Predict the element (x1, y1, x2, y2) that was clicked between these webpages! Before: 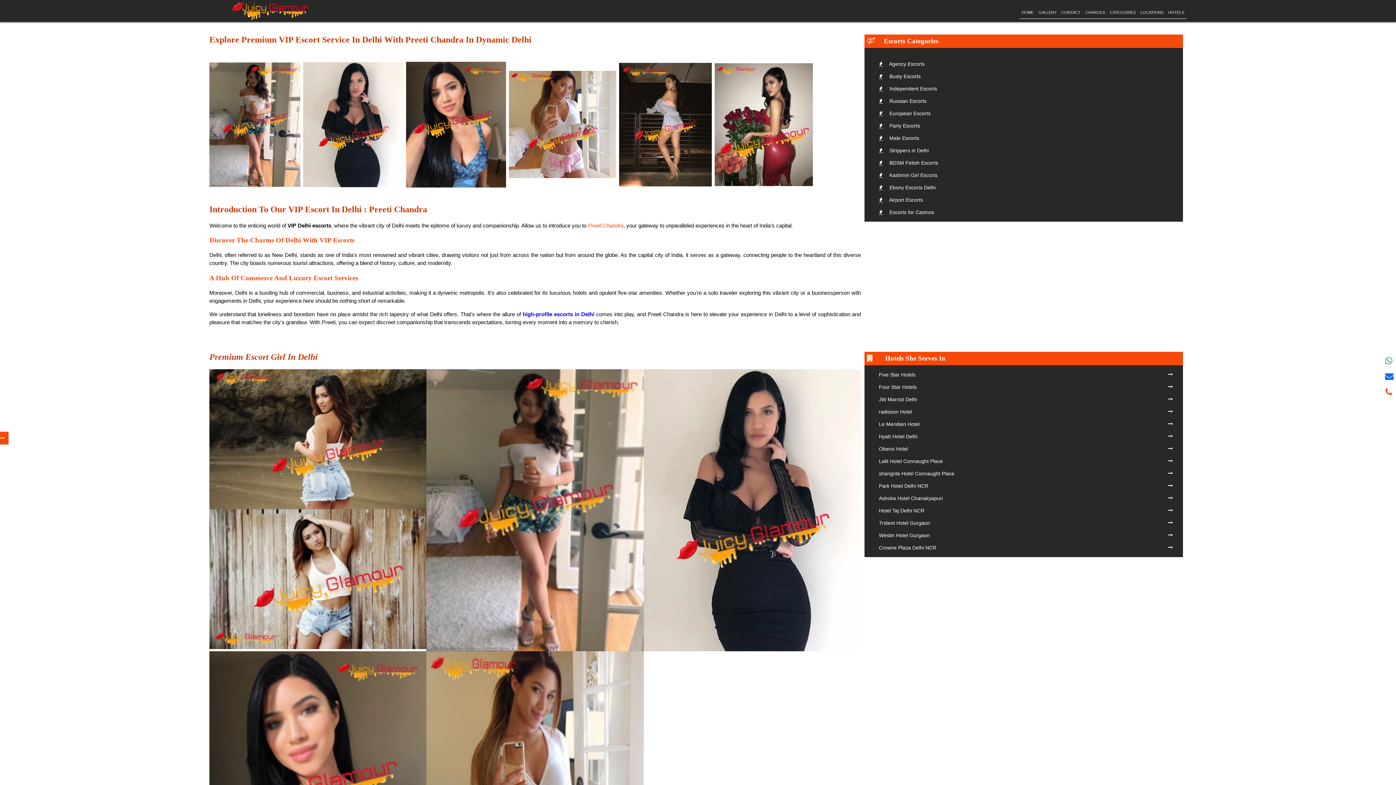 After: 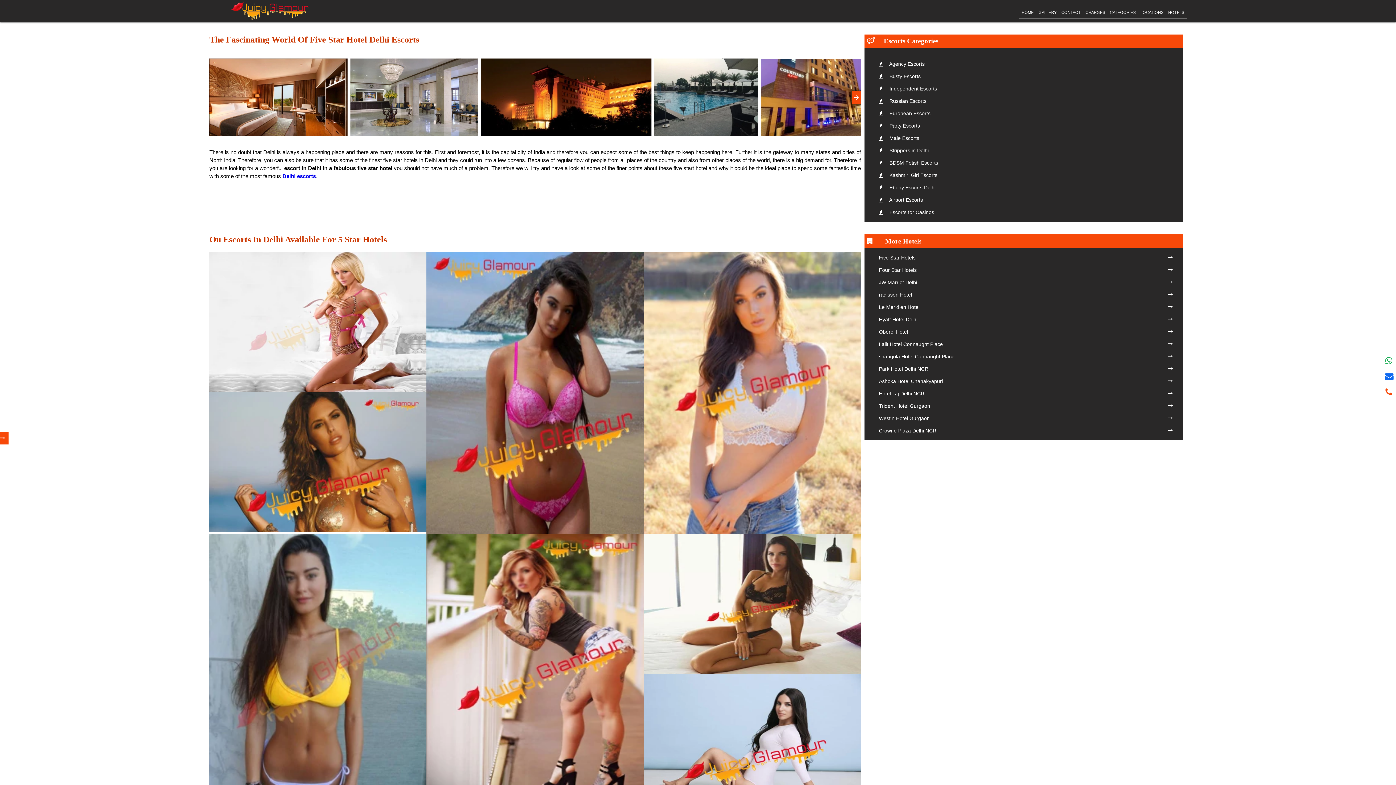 Action: label: Five Star Hotels bbox: (879, 372, 1183, 377)